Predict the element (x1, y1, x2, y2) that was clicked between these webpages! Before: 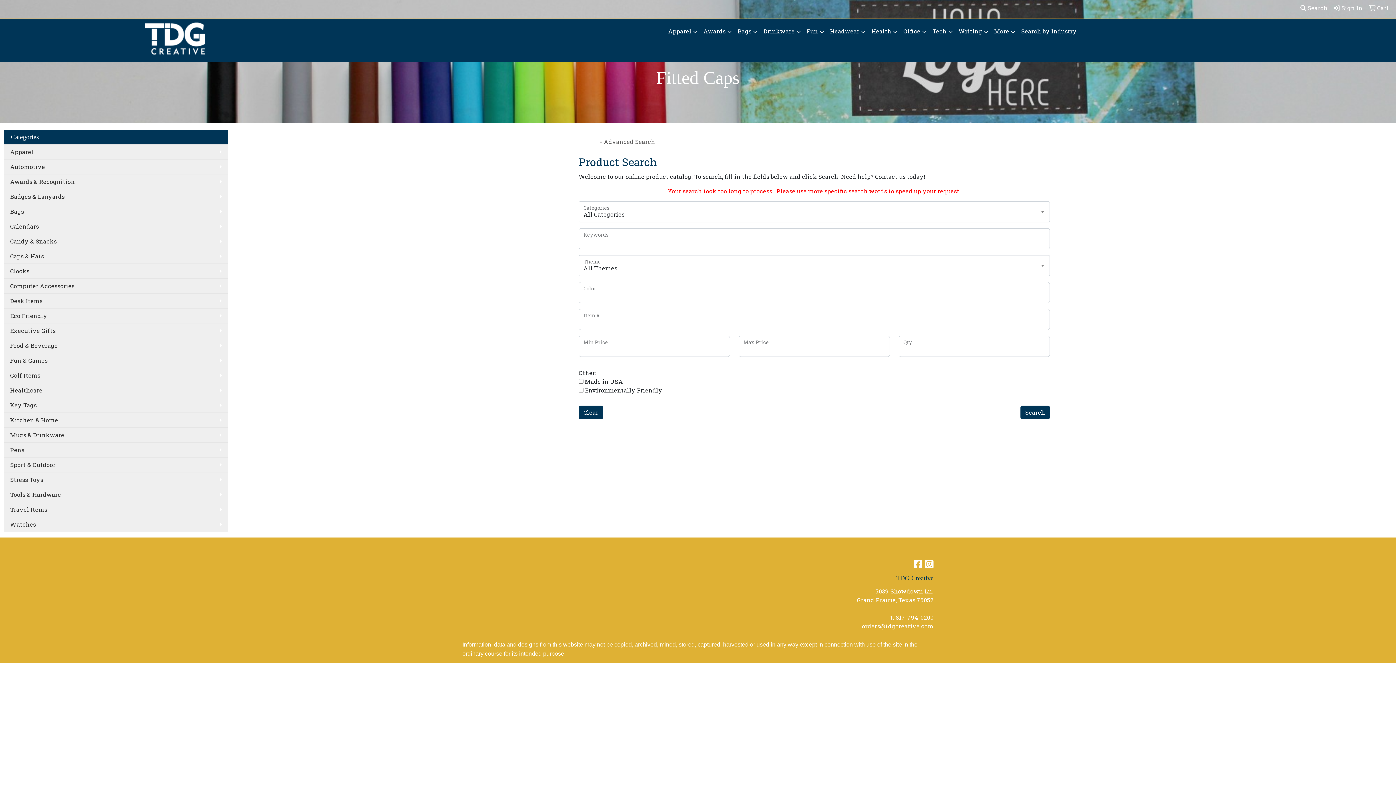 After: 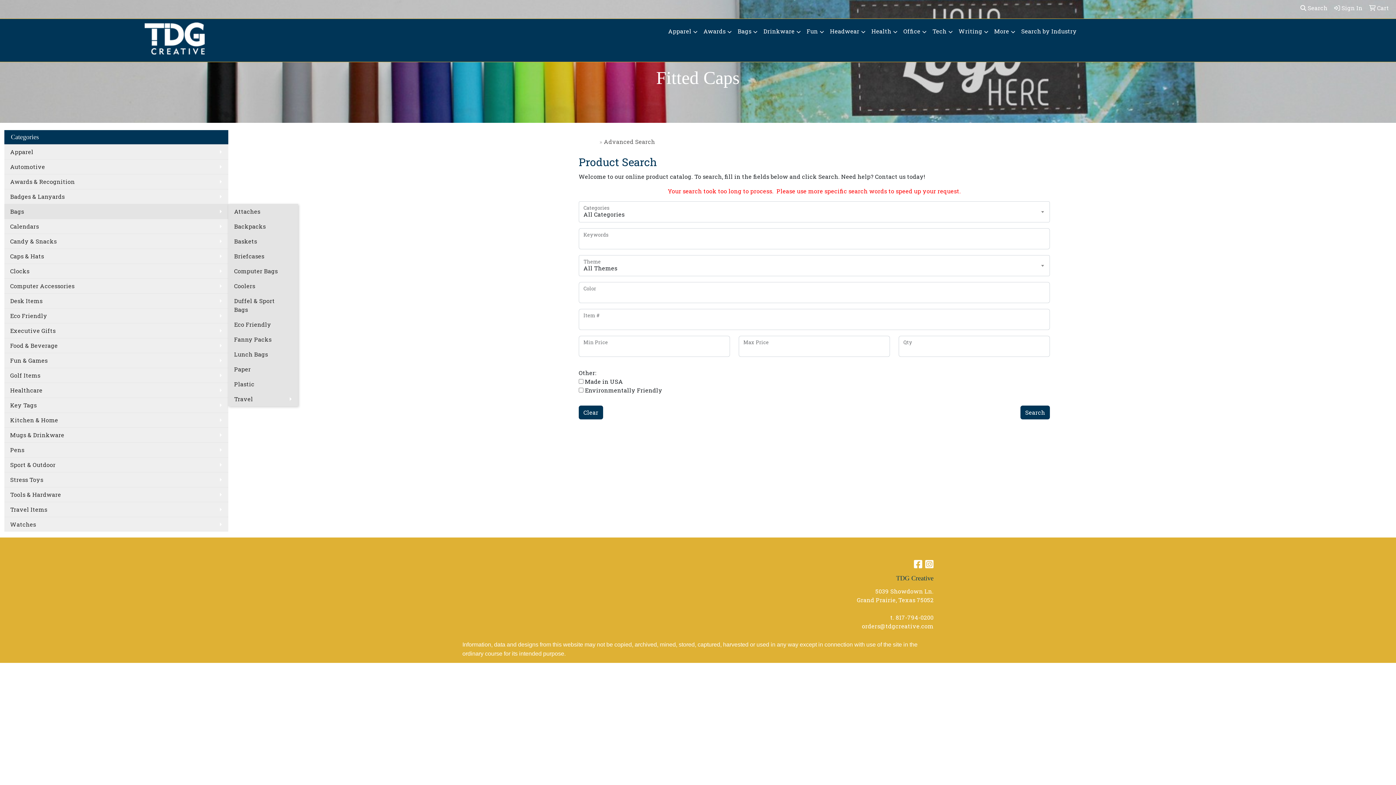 Action: label: Bags bbox: (4, 204, 228, 218)